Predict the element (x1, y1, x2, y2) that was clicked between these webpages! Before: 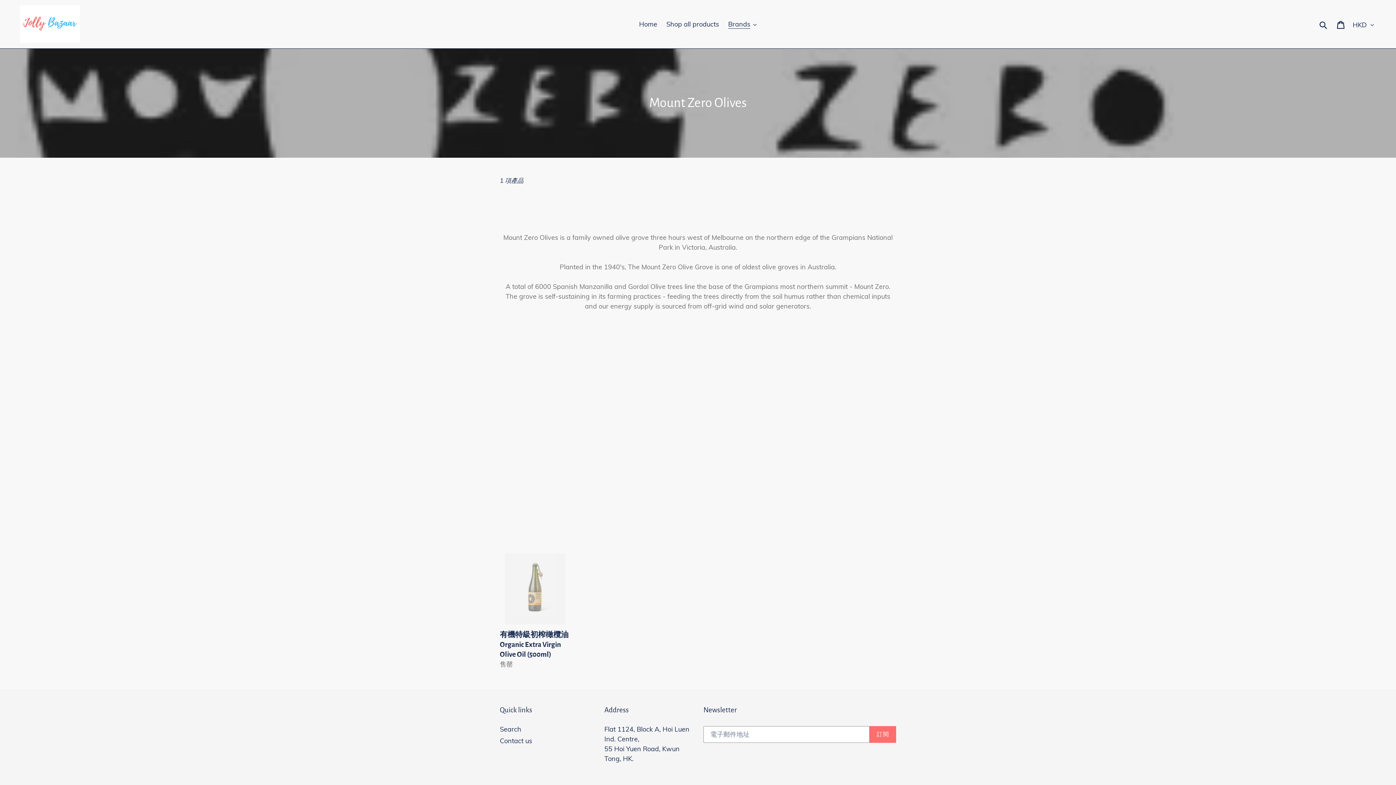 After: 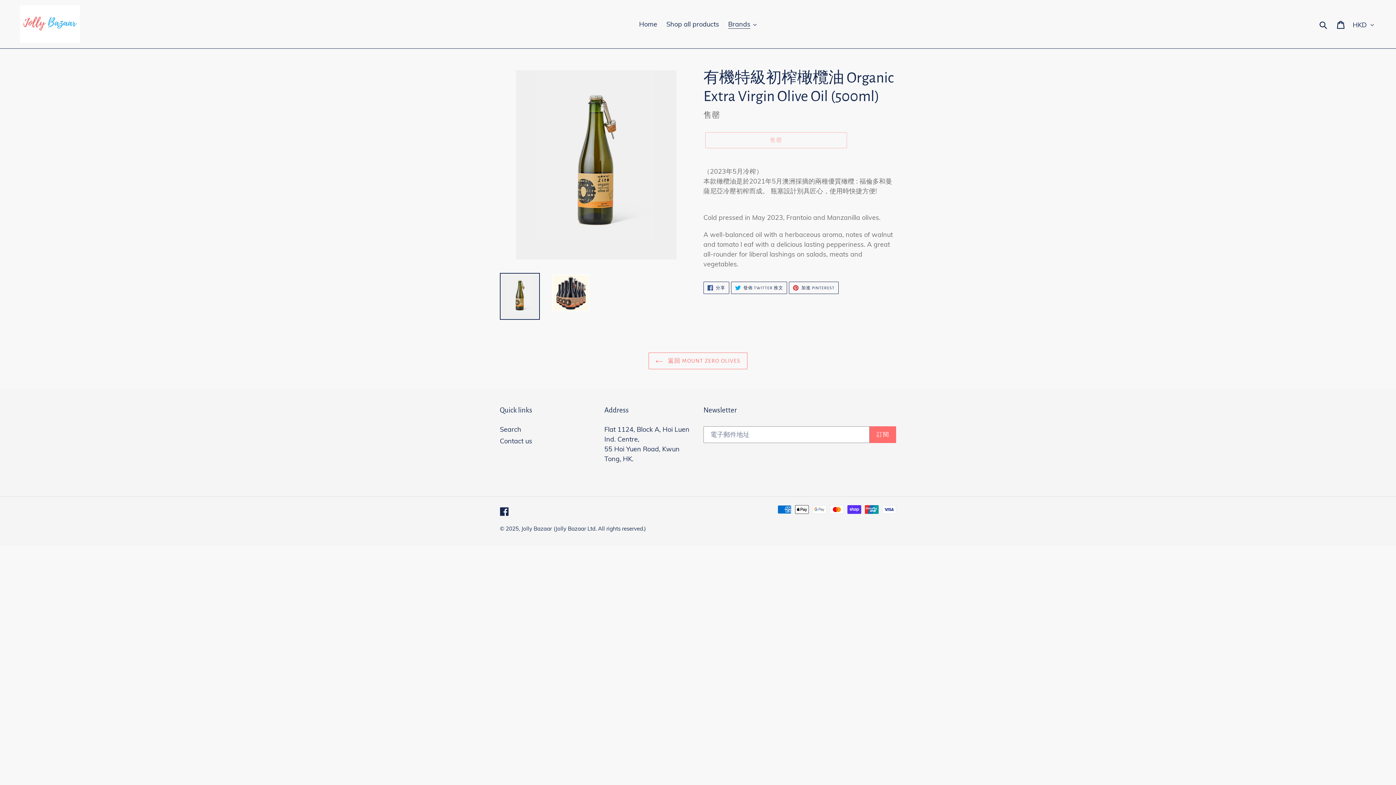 Action: label: 有機特級初榨橄欖油 Organic Extra Virgin Olive Oil (500ml) bbox: (500, 553, 570, 669)